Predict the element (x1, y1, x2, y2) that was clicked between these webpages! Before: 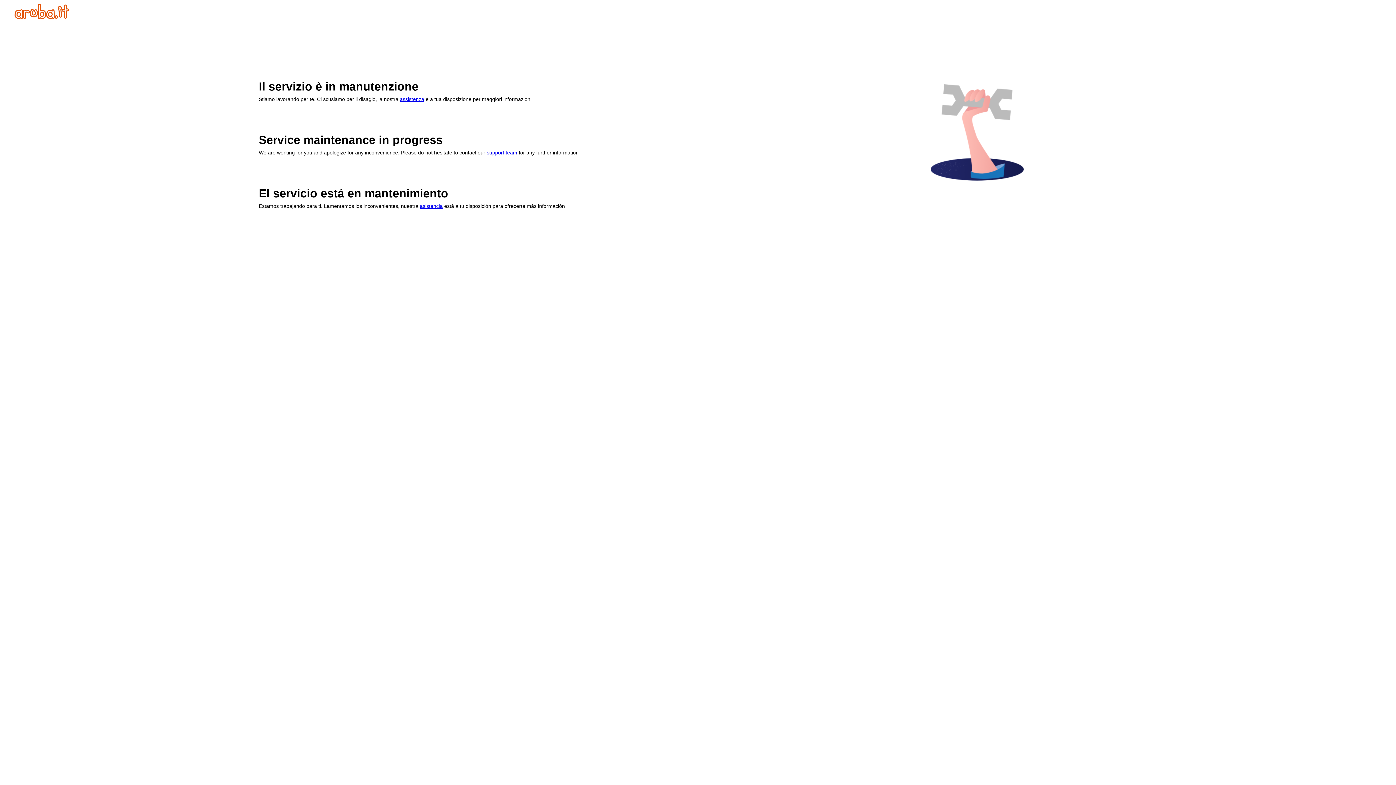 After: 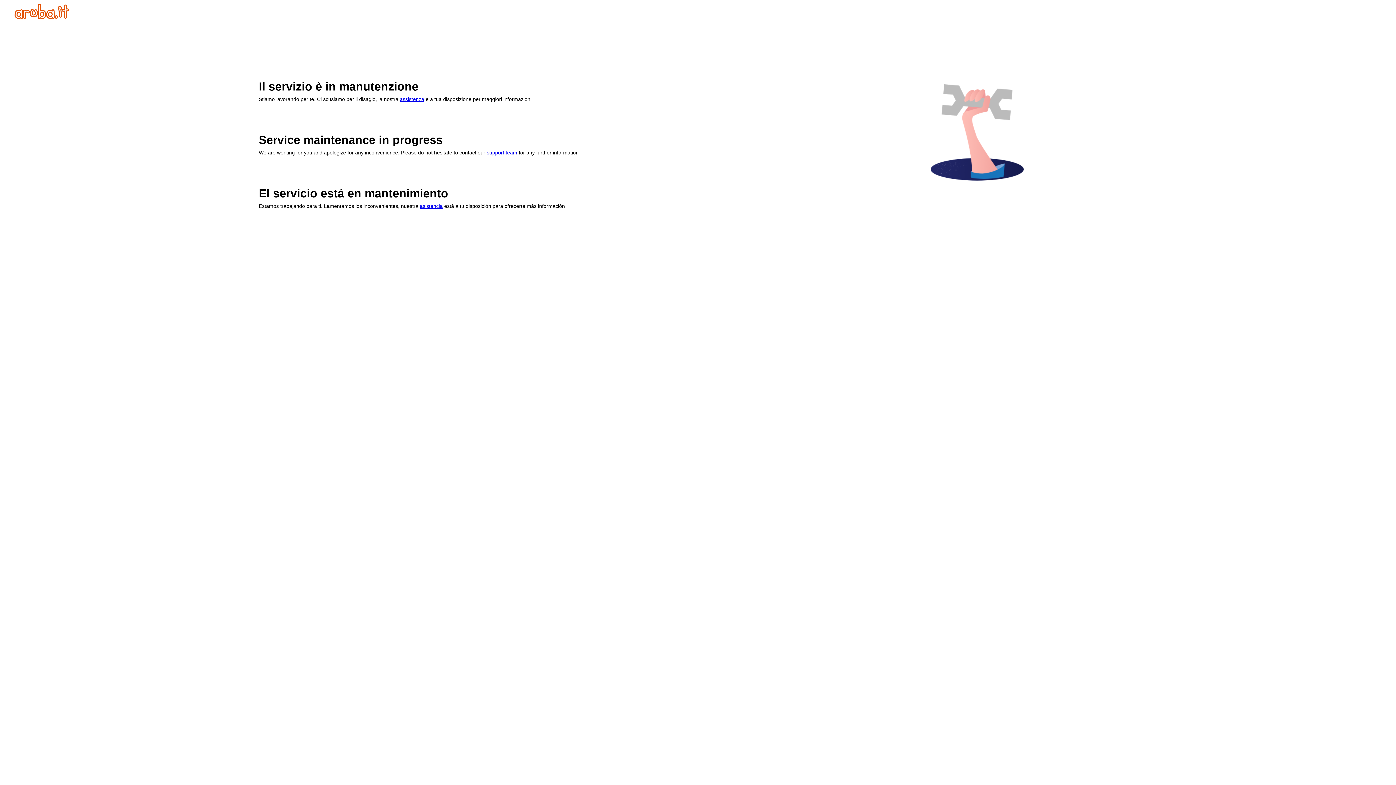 Action: bbox: (486, 149, 517, 155) label: support team